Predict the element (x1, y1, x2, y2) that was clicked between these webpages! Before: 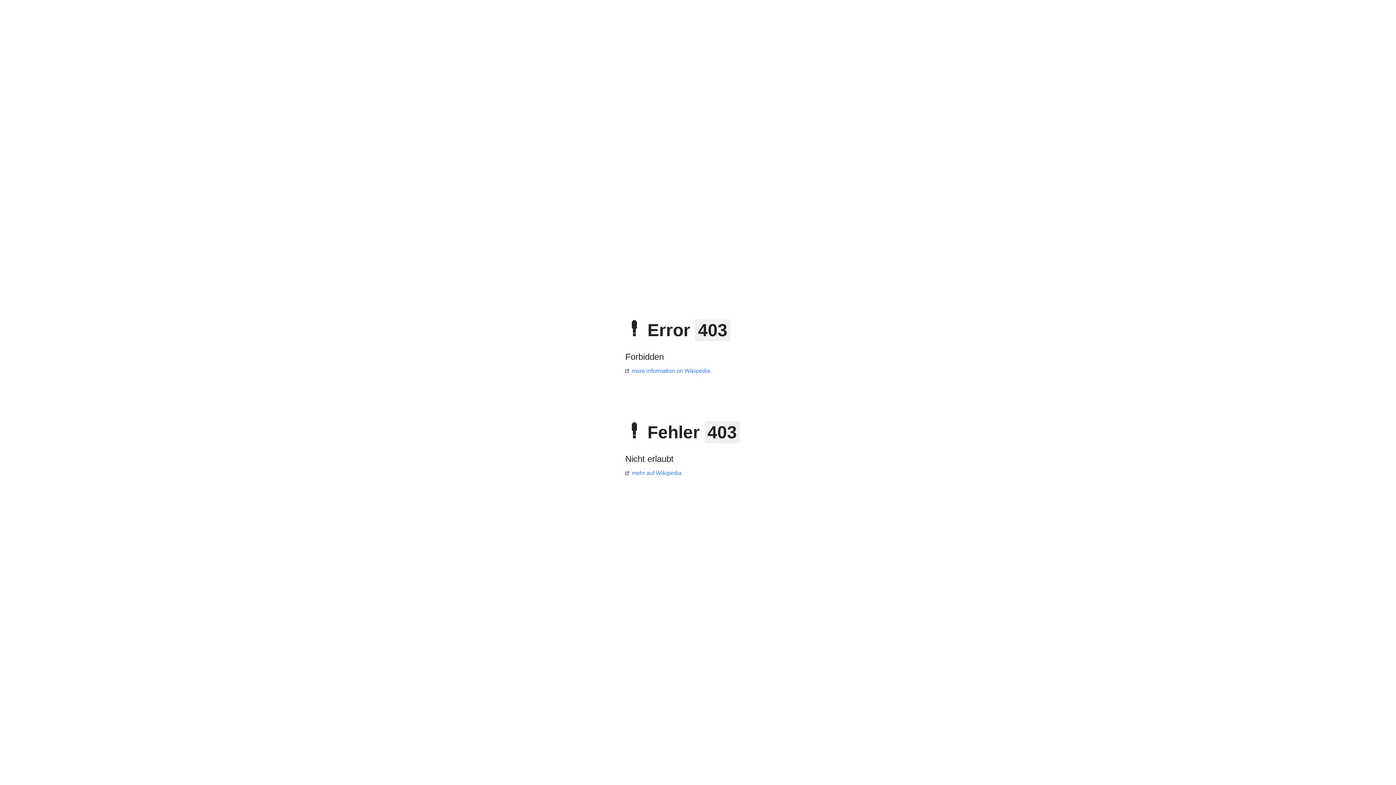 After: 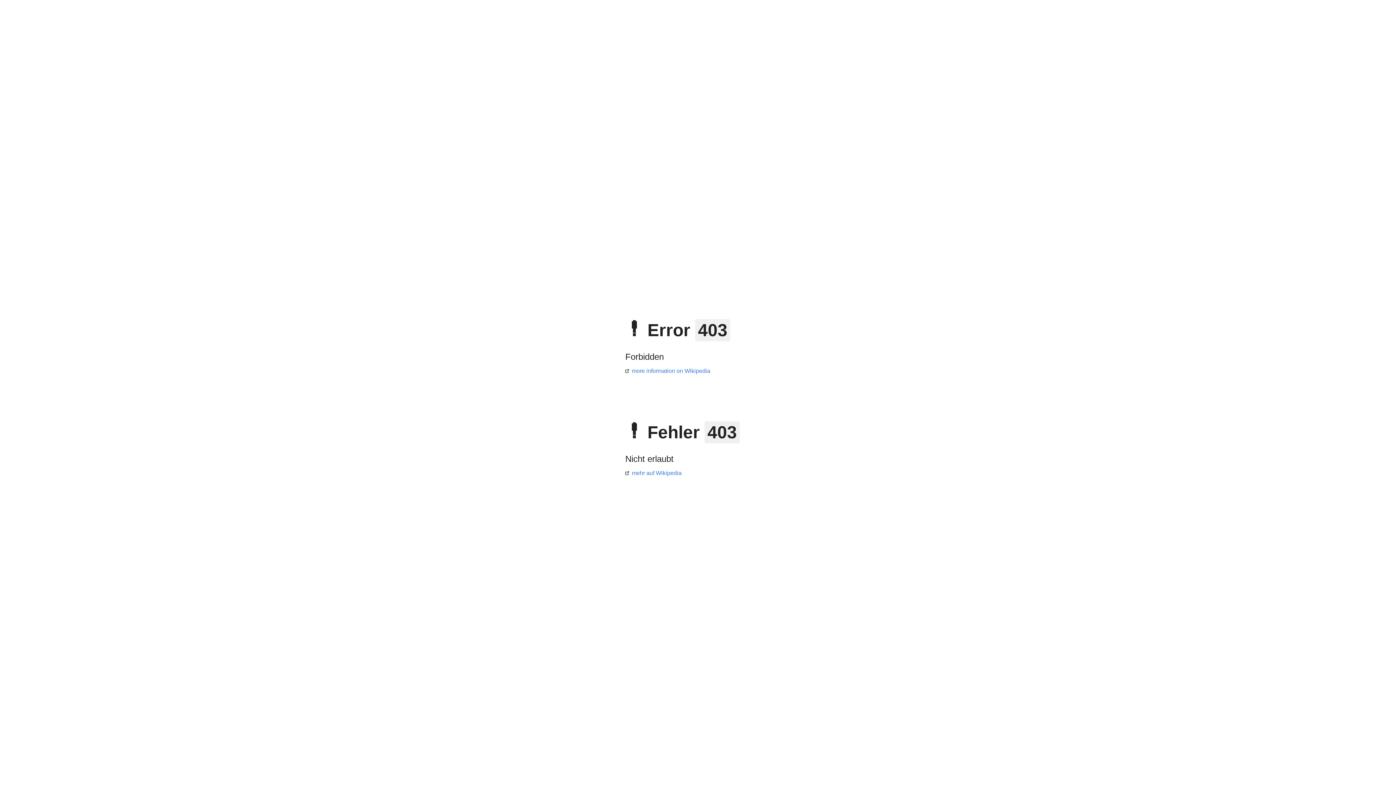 Action: bbox: (625, 368, 710, 374) label: more information on Wikipedia